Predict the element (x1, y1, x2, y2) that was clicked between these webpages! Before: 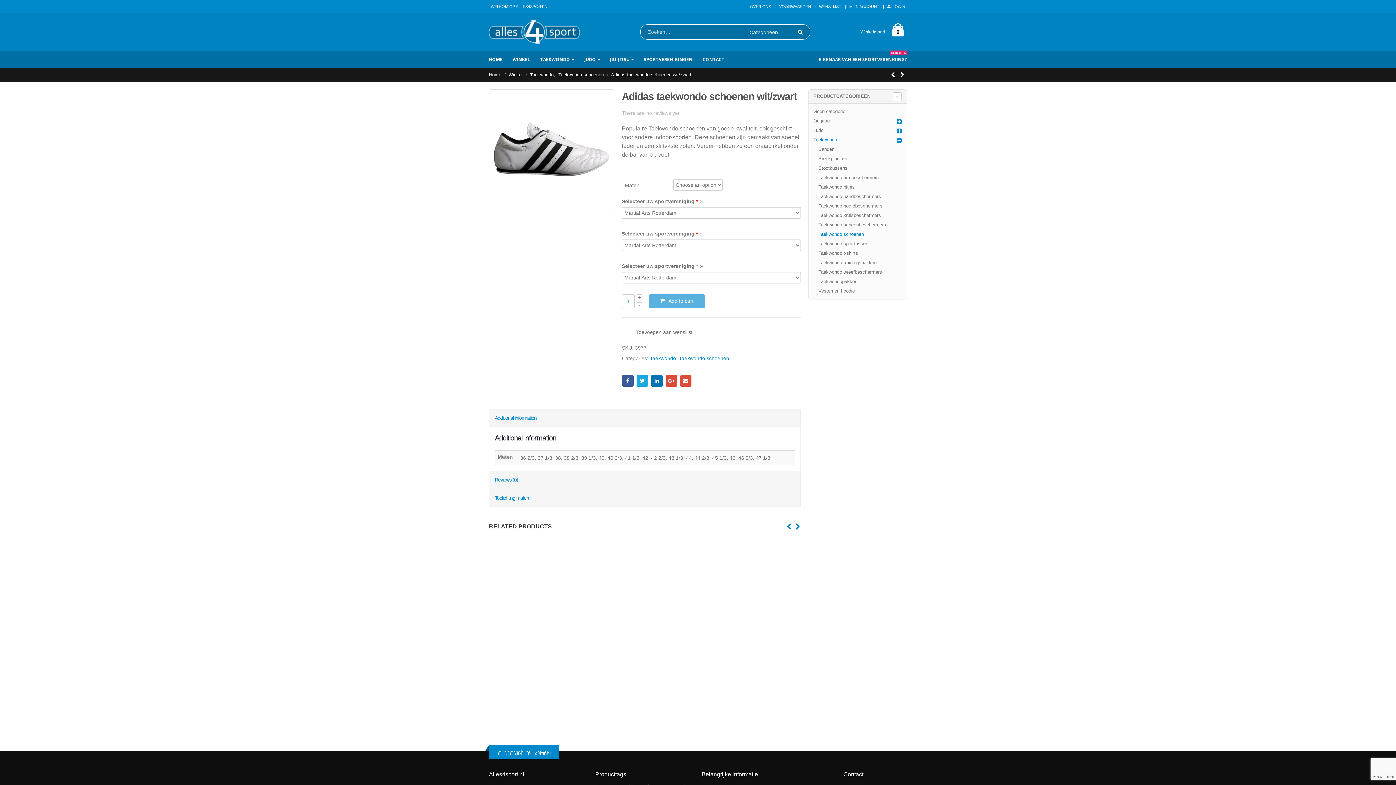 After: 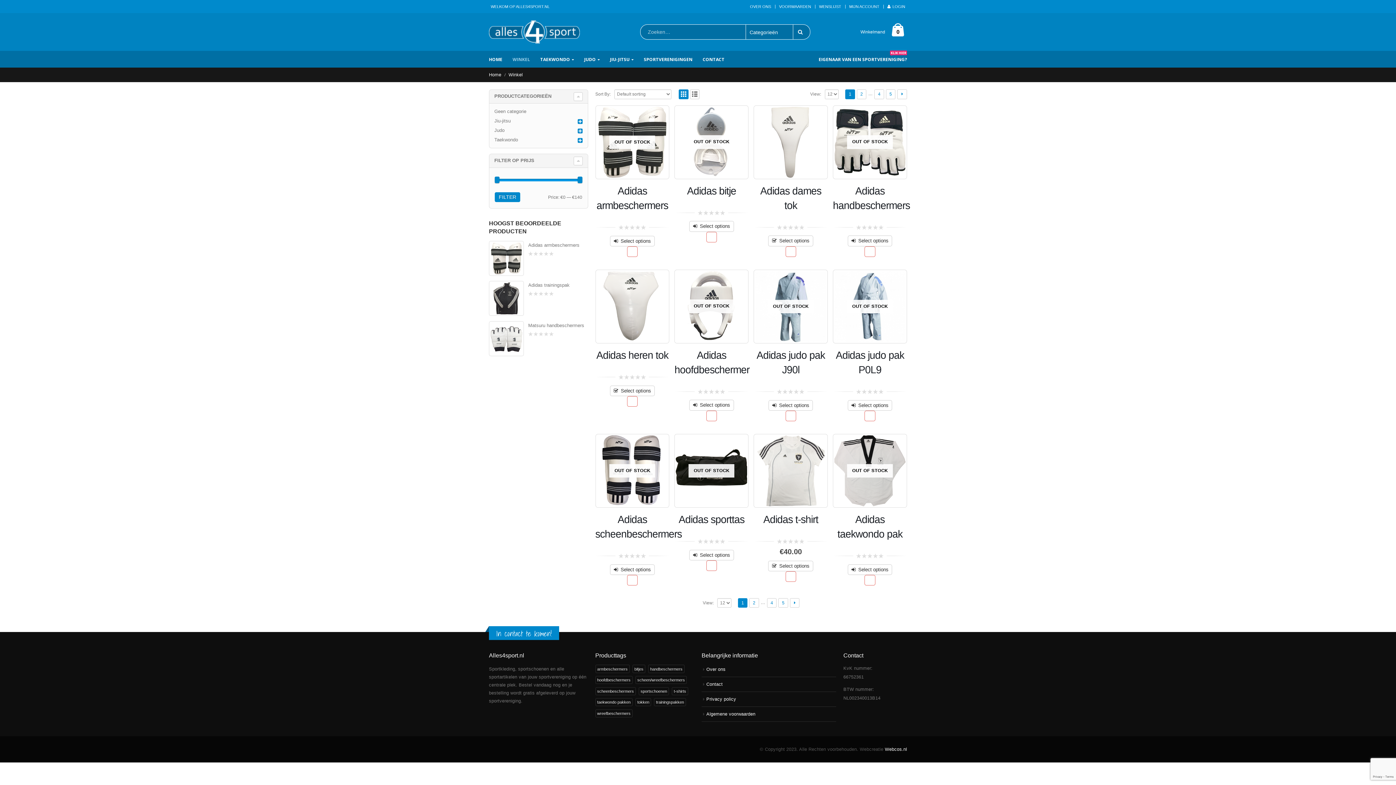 Action: label: WINKEL bbox: (512, 50, 539, 67)